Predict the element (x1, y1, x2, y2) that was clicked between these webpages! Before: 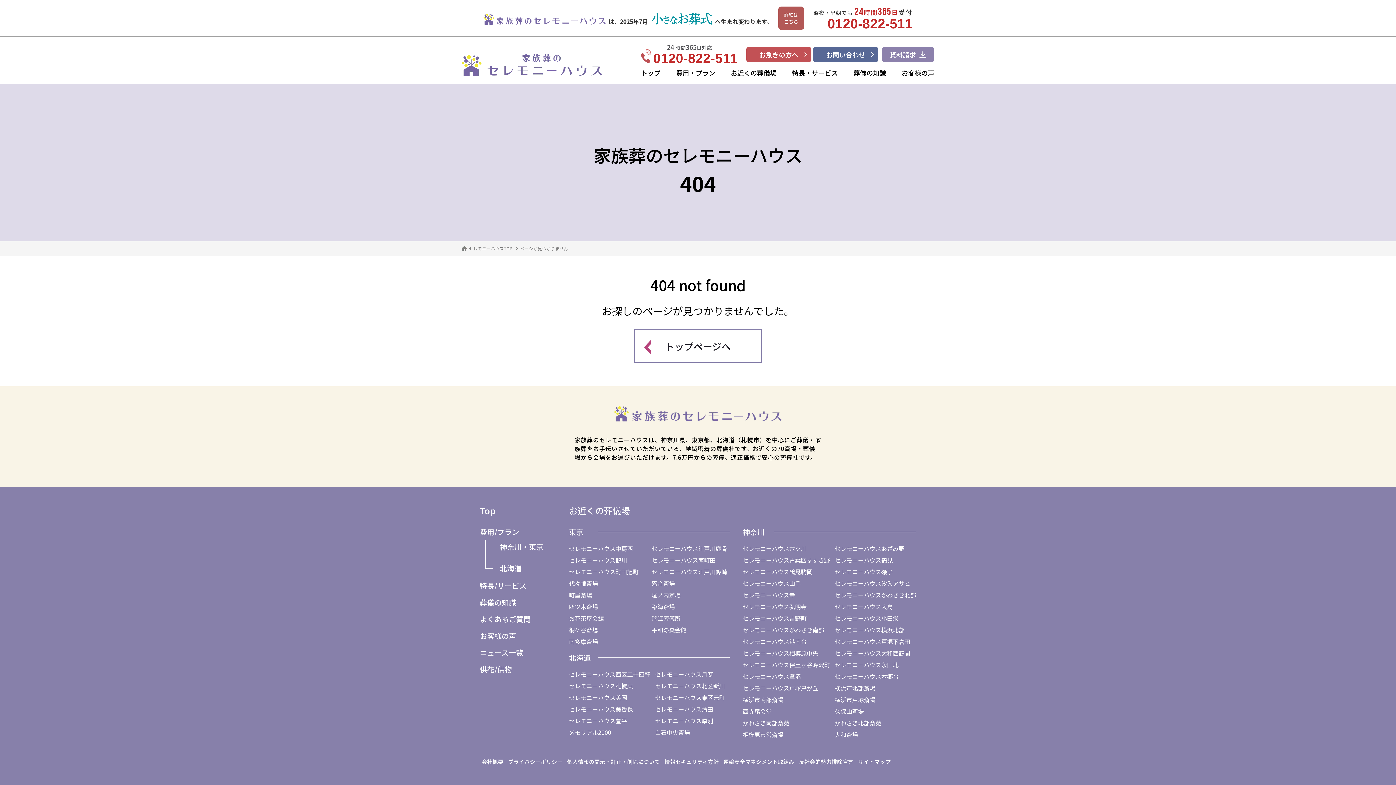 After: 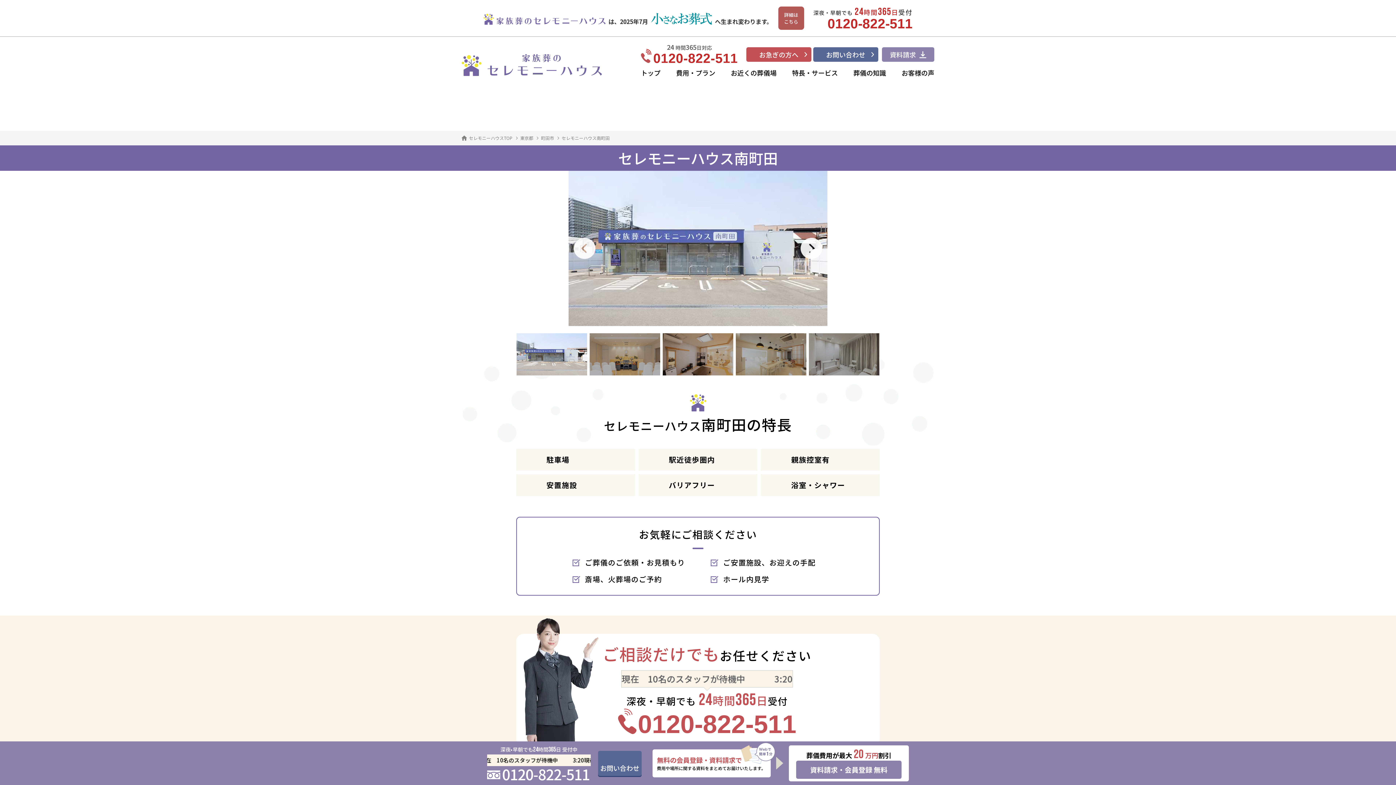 Action: label: セレモニーハウス南町田 bbox: (651, 555, 729, 565)